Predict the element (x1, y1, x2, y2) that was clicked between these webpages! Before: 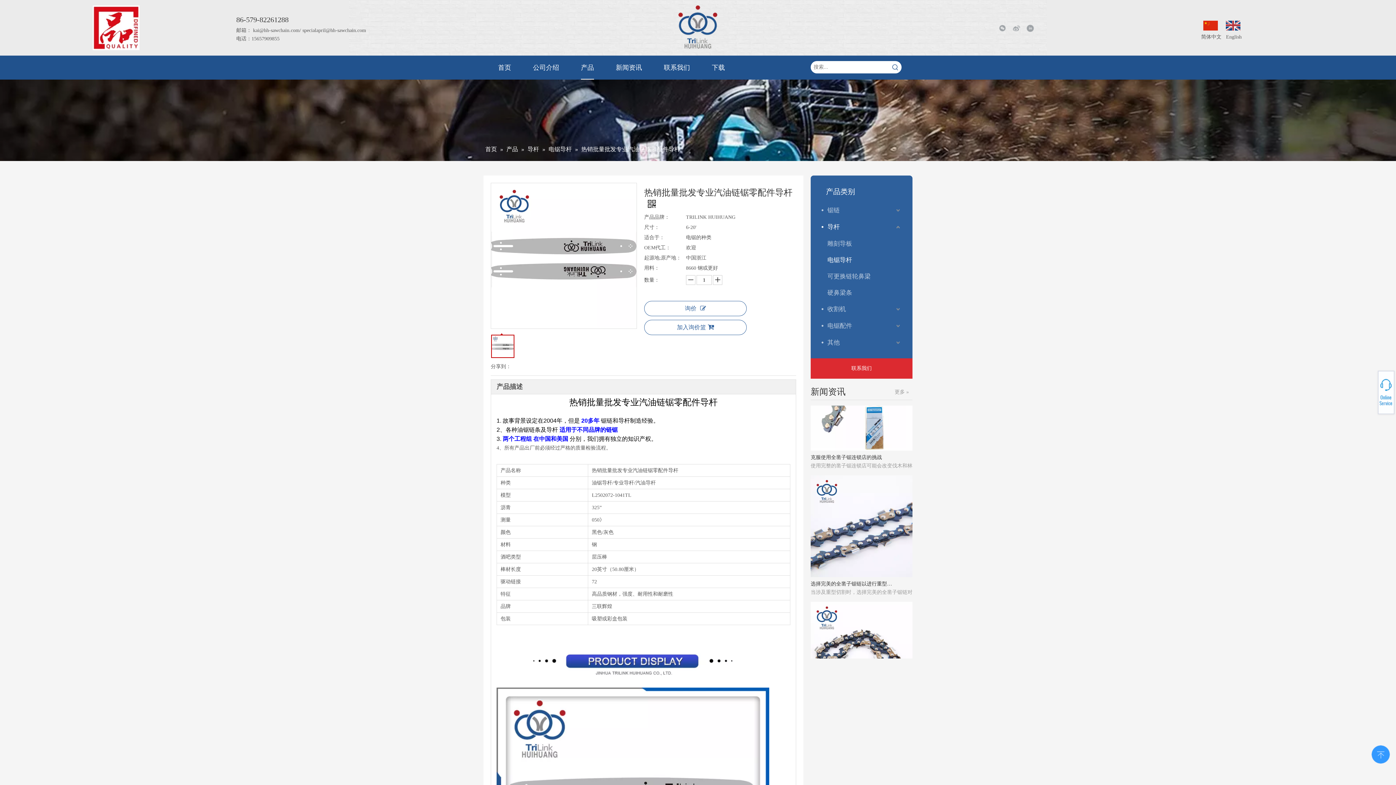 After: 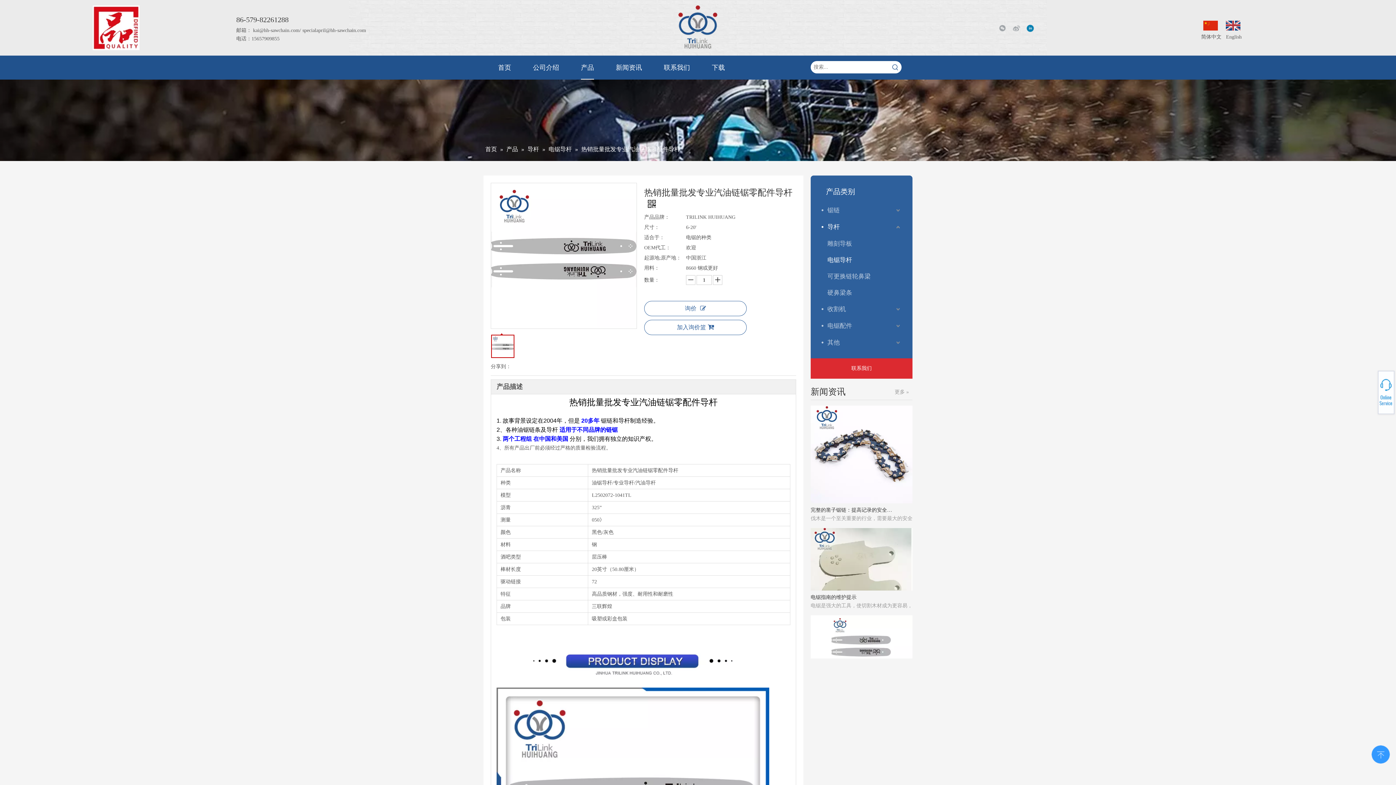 Action: bbox: (1024, 22, 1035, 34) label: Linkedin